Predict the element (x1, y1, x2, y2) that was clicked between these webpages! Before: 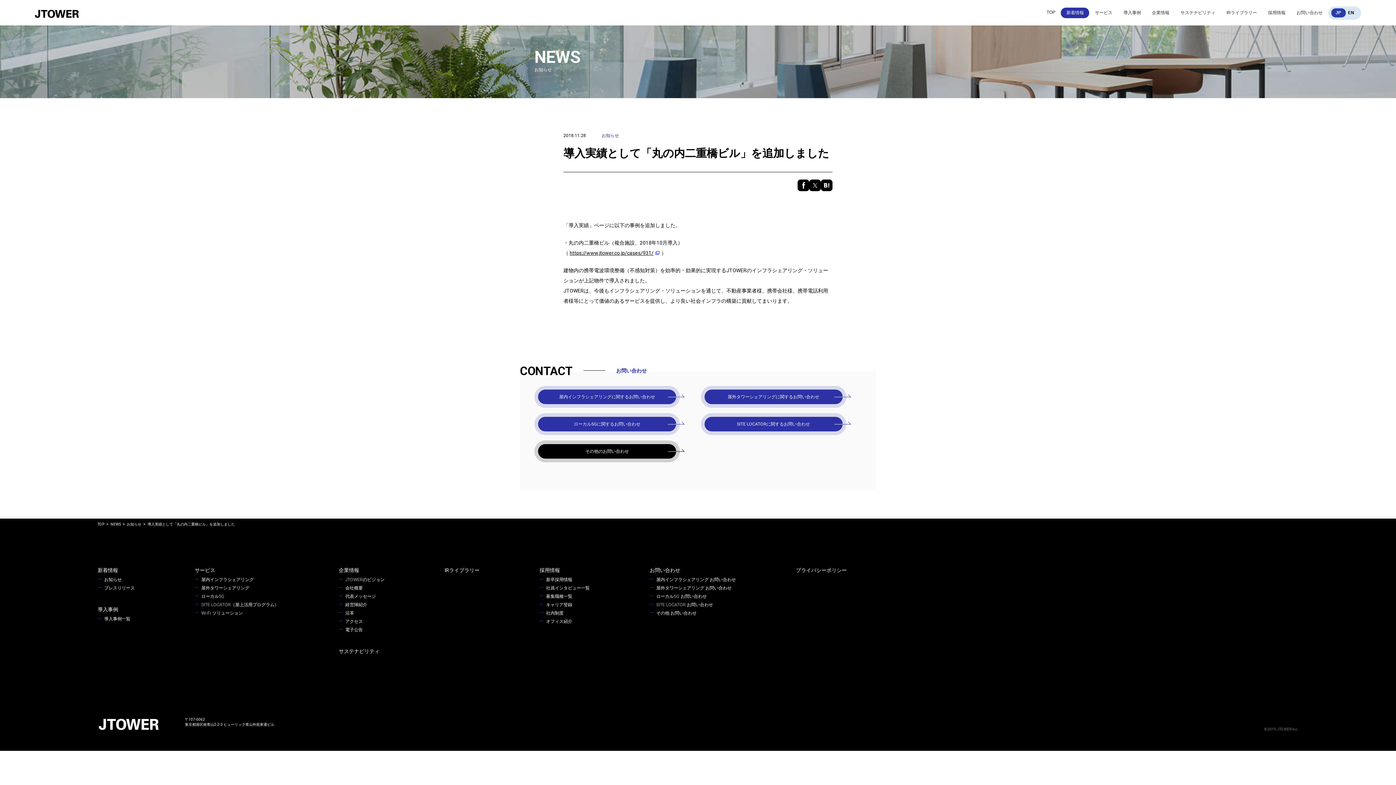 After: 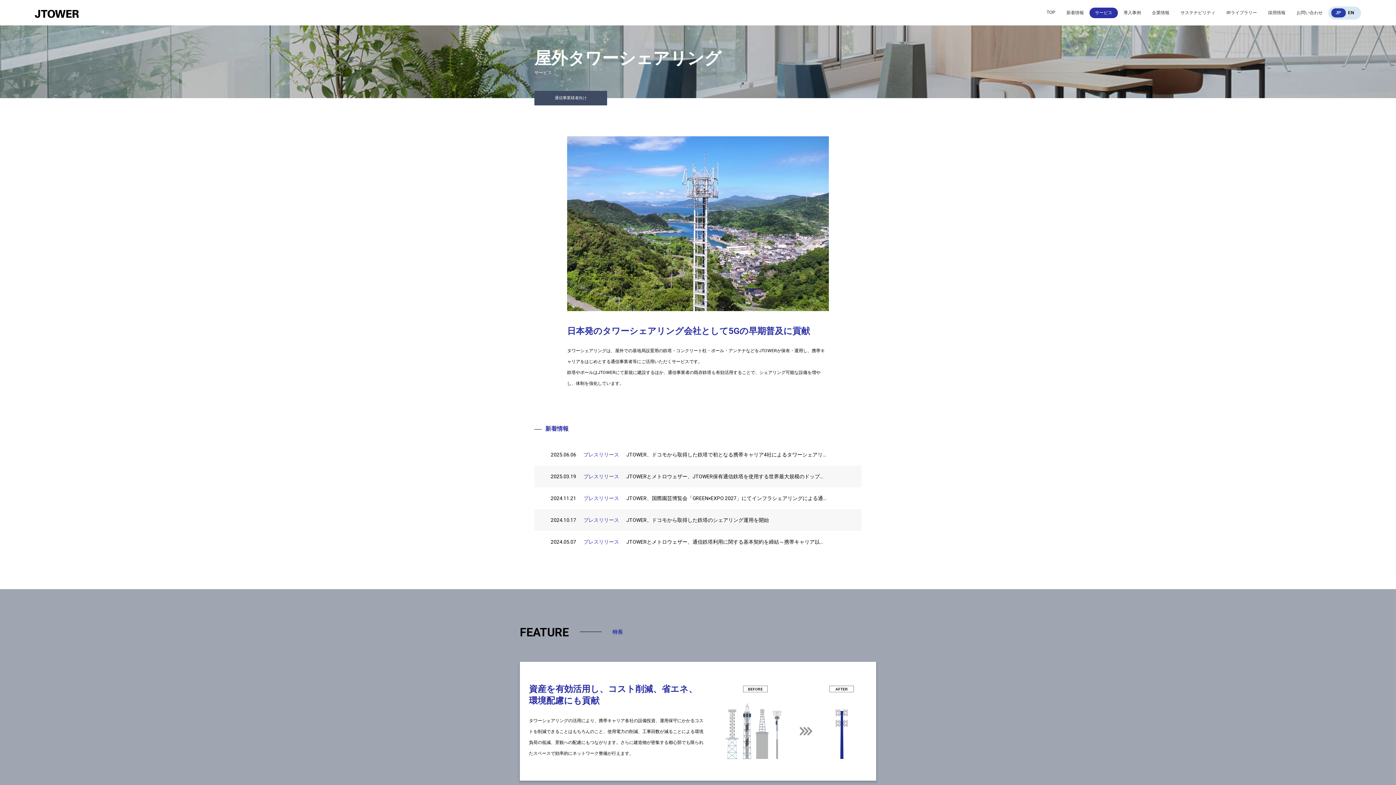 Action: label: 屋外タワーシェアリング bbox: (194, 585, 249, 590)